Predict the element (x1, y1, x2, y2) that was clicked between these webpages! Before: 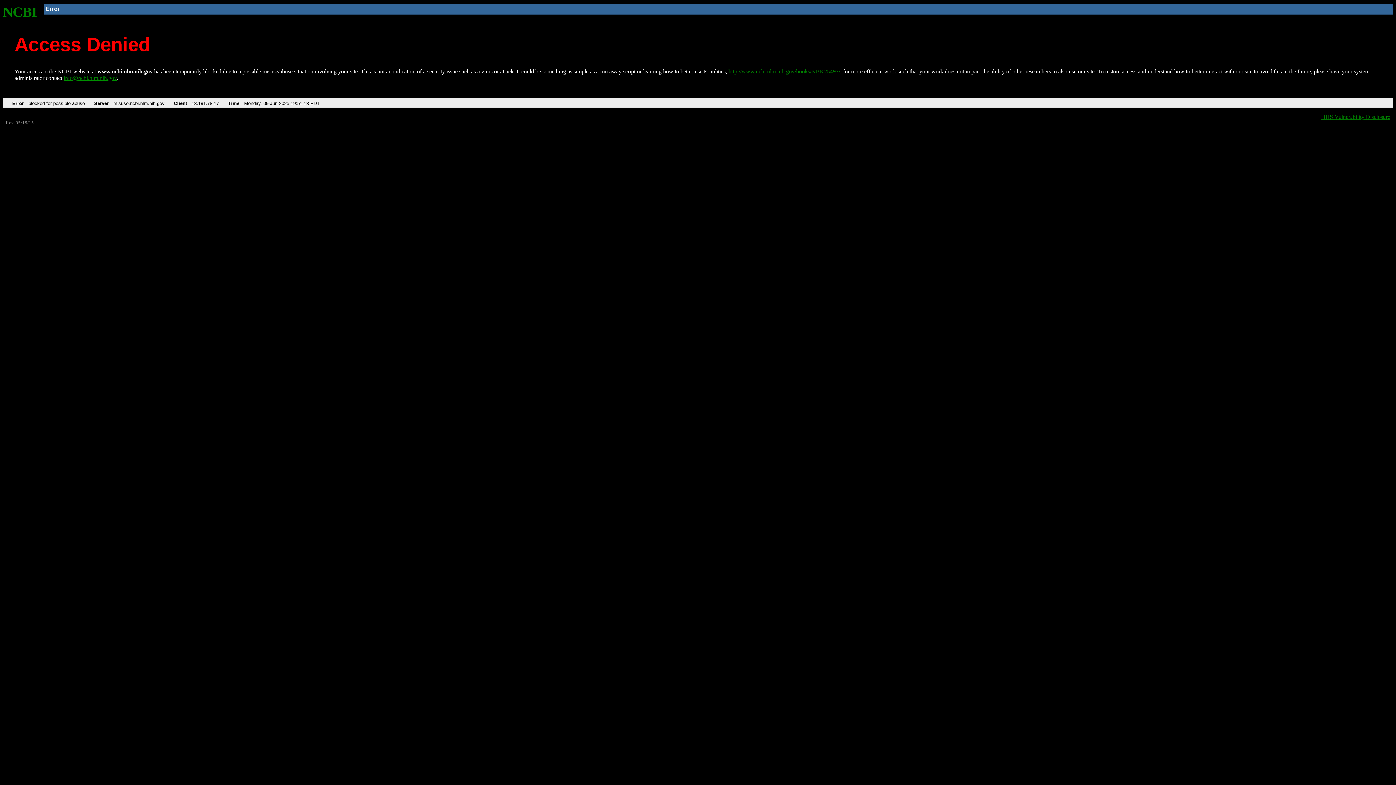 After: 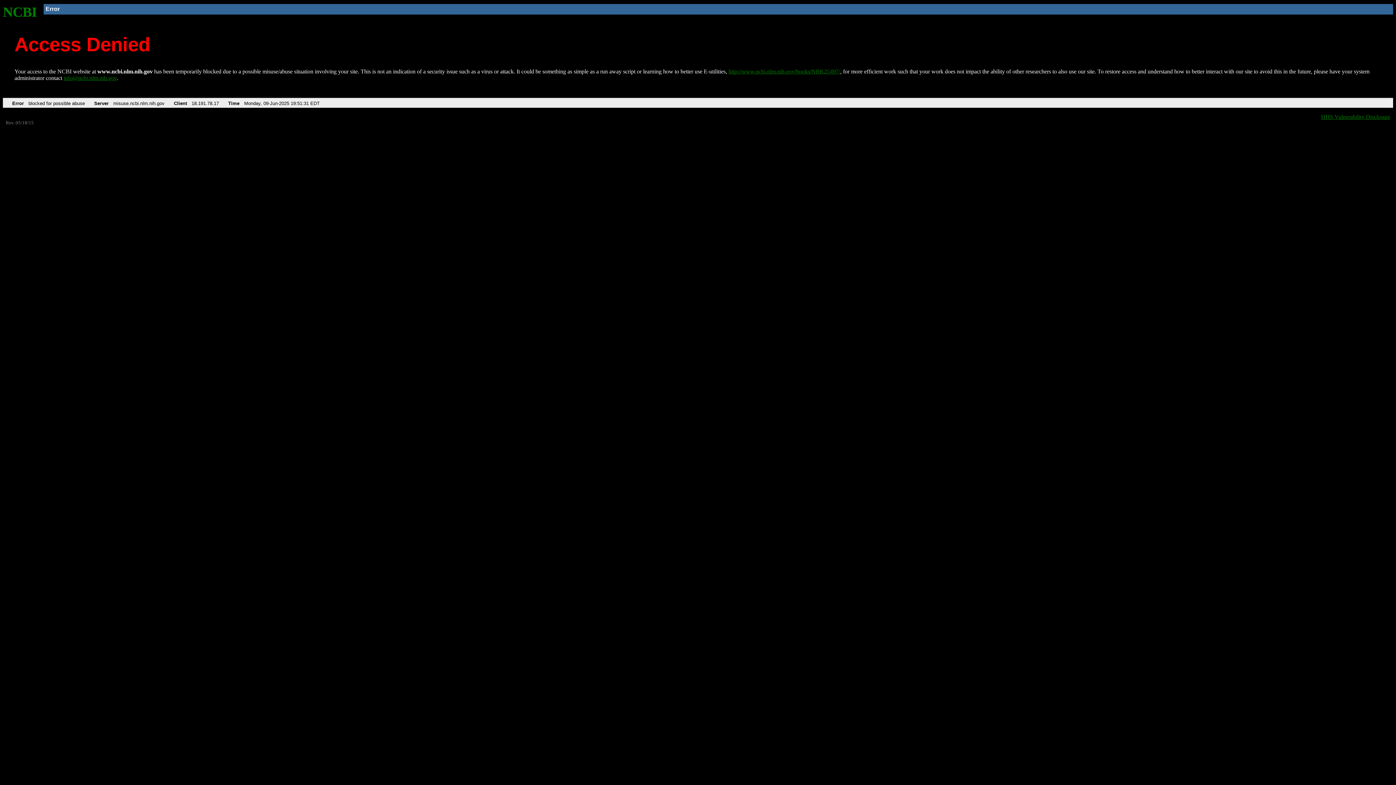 Action: label: NCBI bbox: (2, 4, 37, 19)